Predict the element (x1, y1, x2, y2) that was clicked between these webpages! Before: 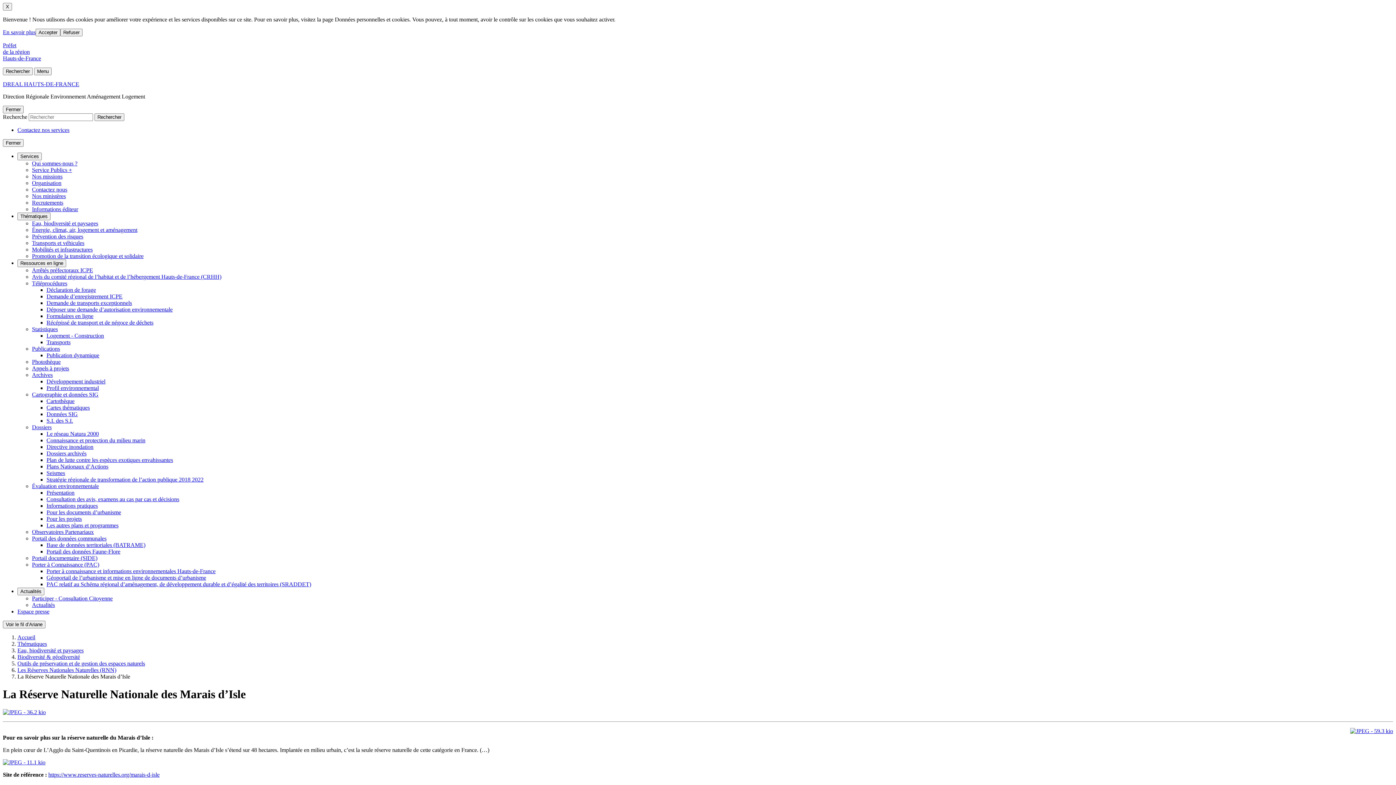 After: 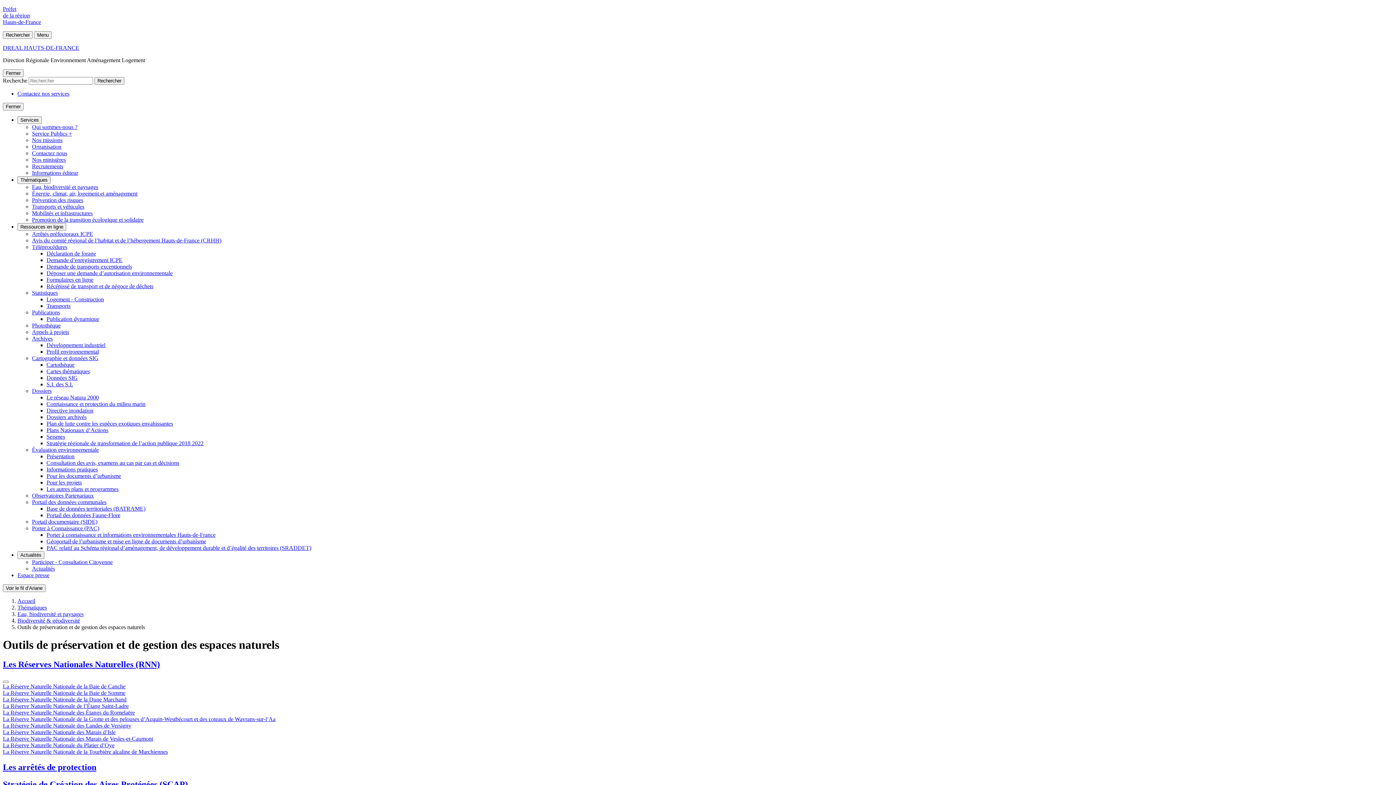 Action: bbox: (17, 660, 145, 666) label: Outils de préservation et de gestion des espaces naturels